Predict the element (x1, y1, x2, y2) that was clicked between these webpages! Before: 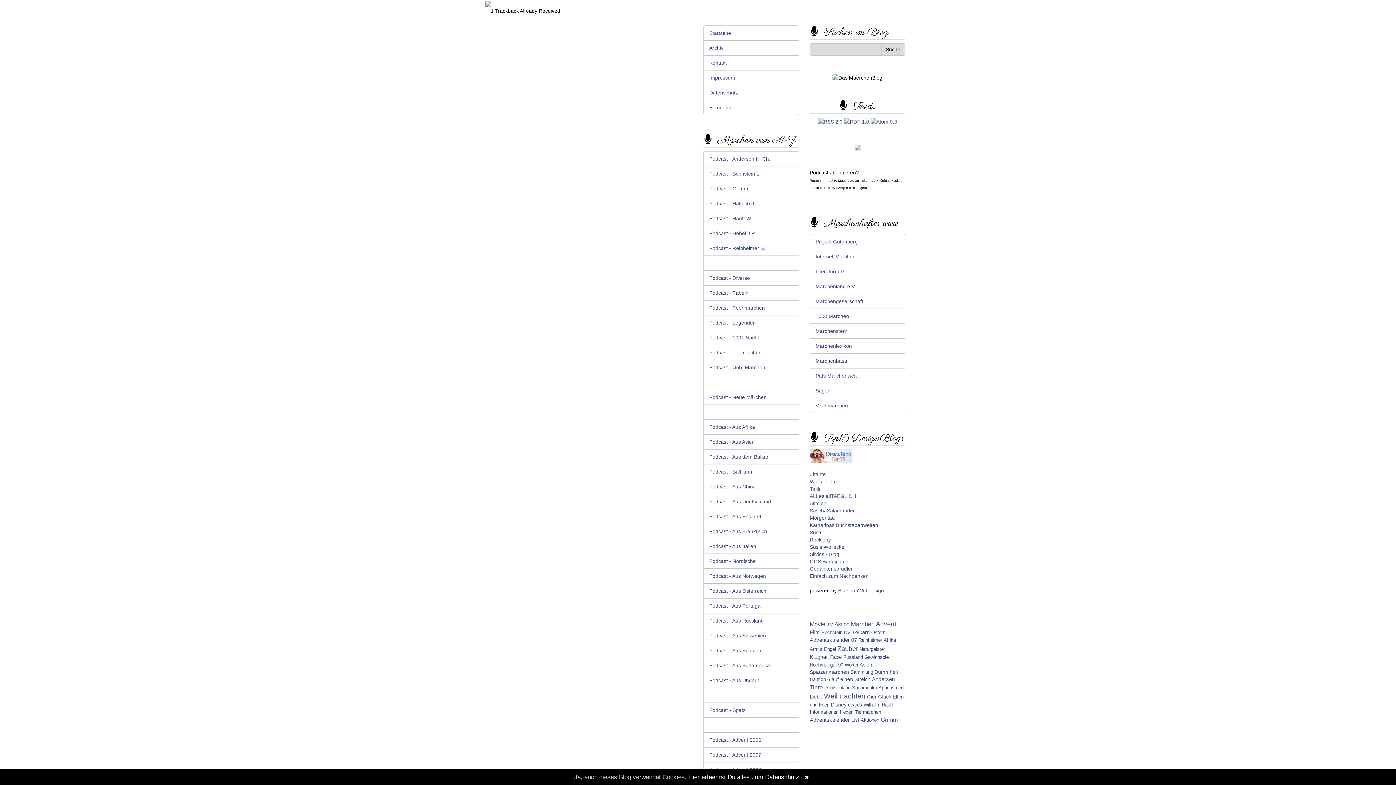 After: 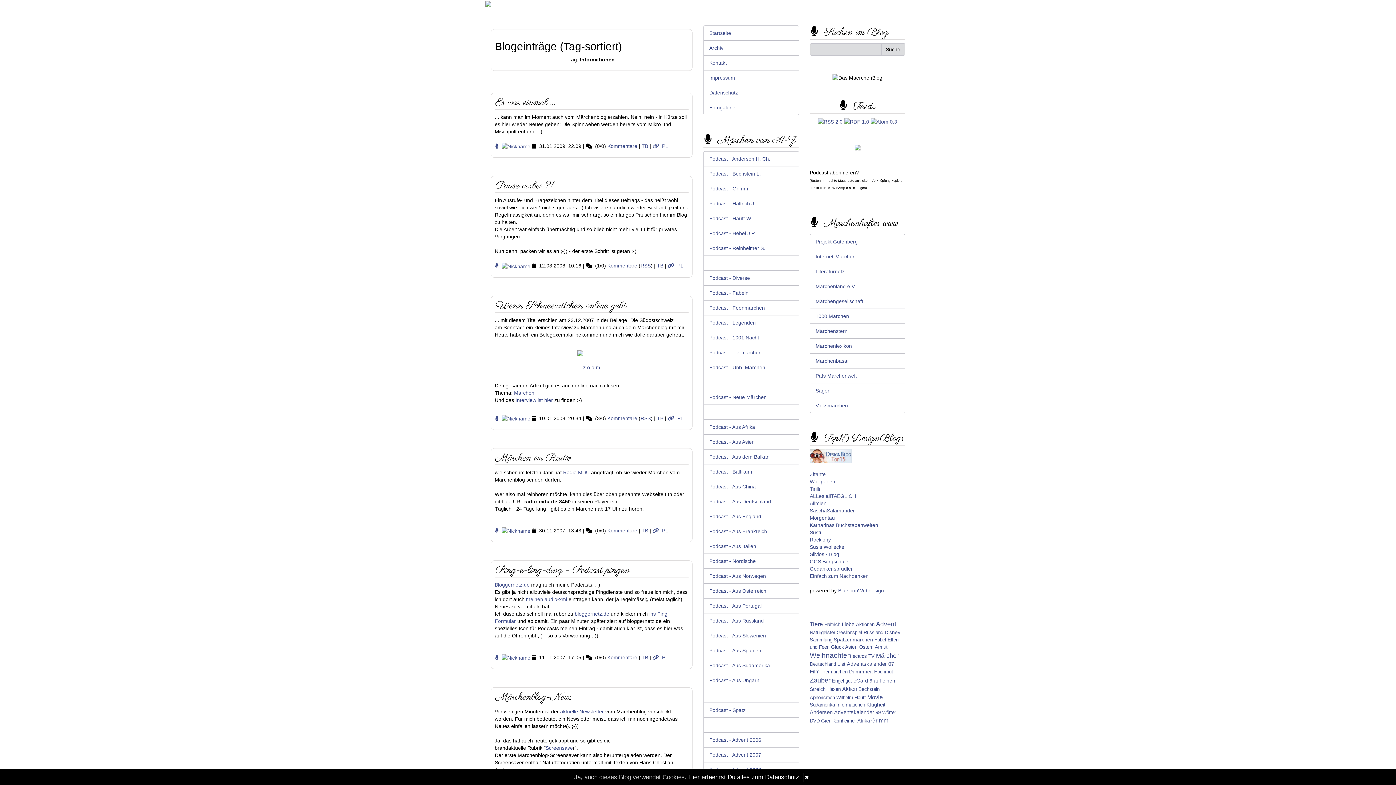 Action: bbox: (810, 709, 838, 715) label: Informationen